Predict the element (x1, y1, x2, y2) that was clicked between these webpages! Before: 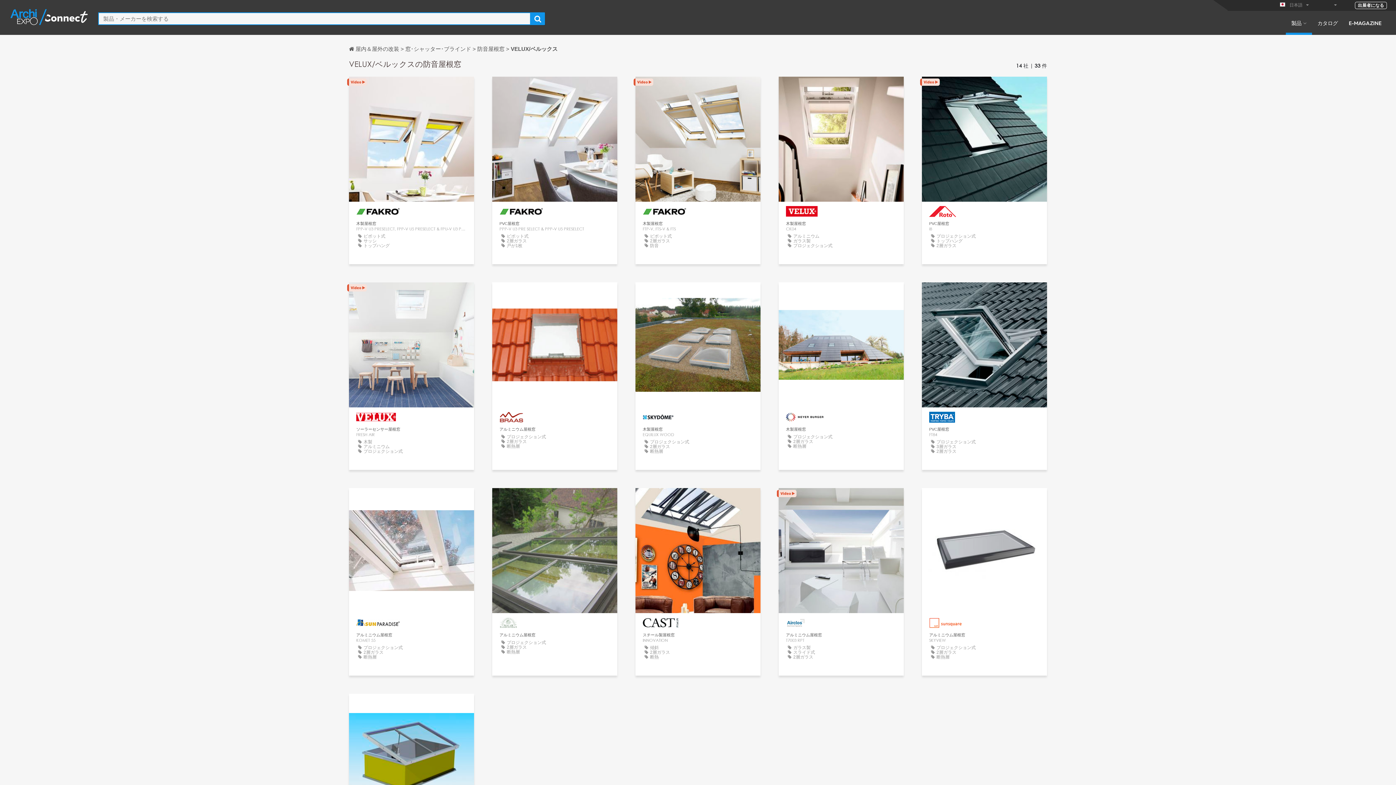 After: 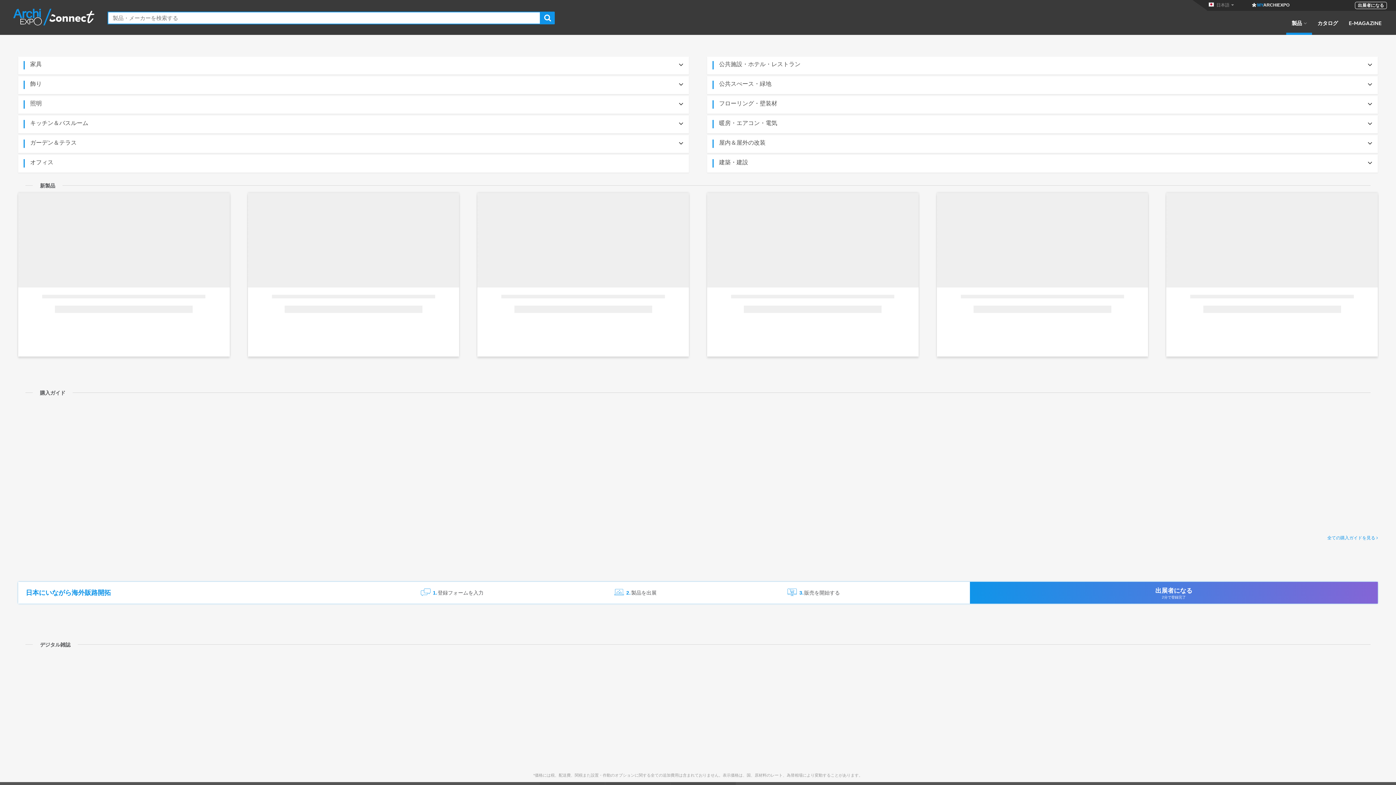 Action: label: 屋内＆屋外の改装  bbox: (349, 45, 400, 52)